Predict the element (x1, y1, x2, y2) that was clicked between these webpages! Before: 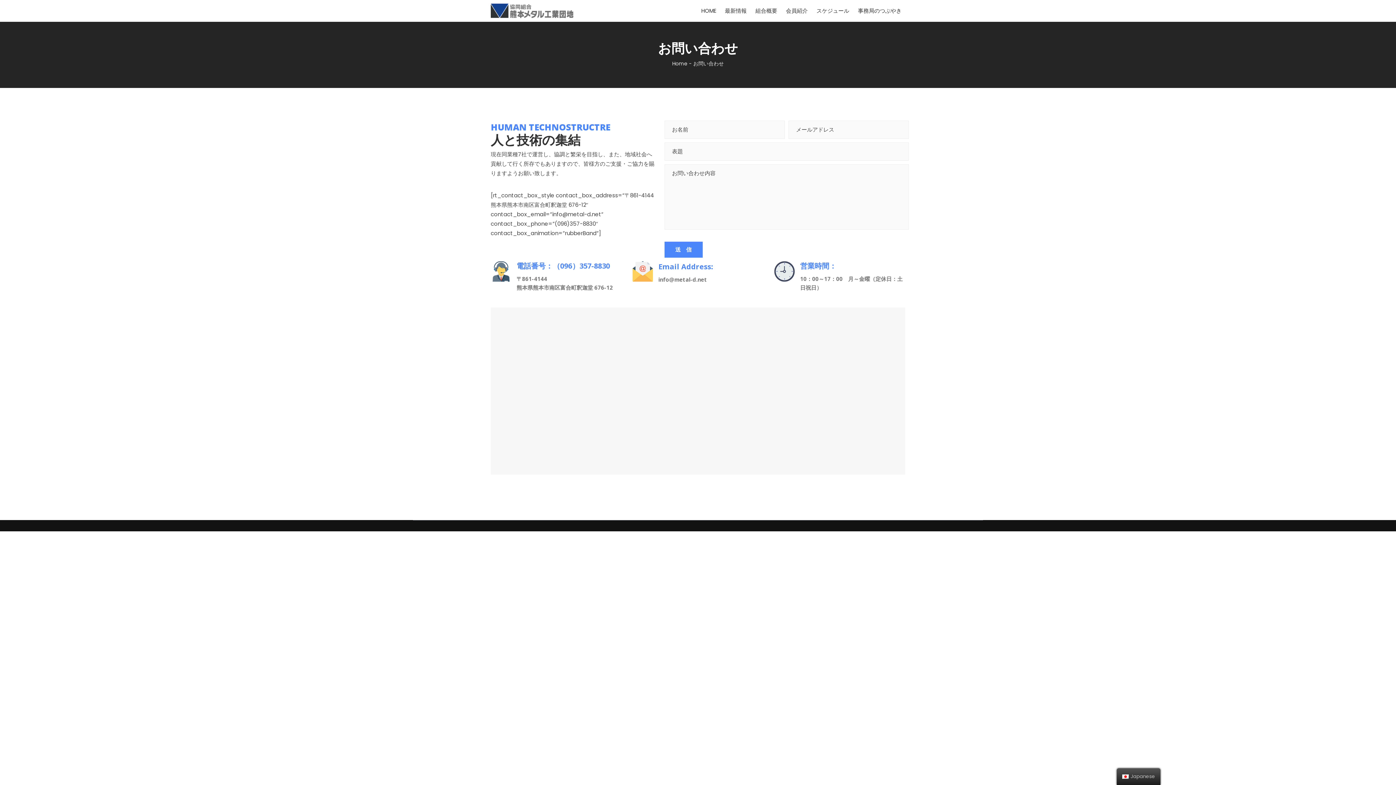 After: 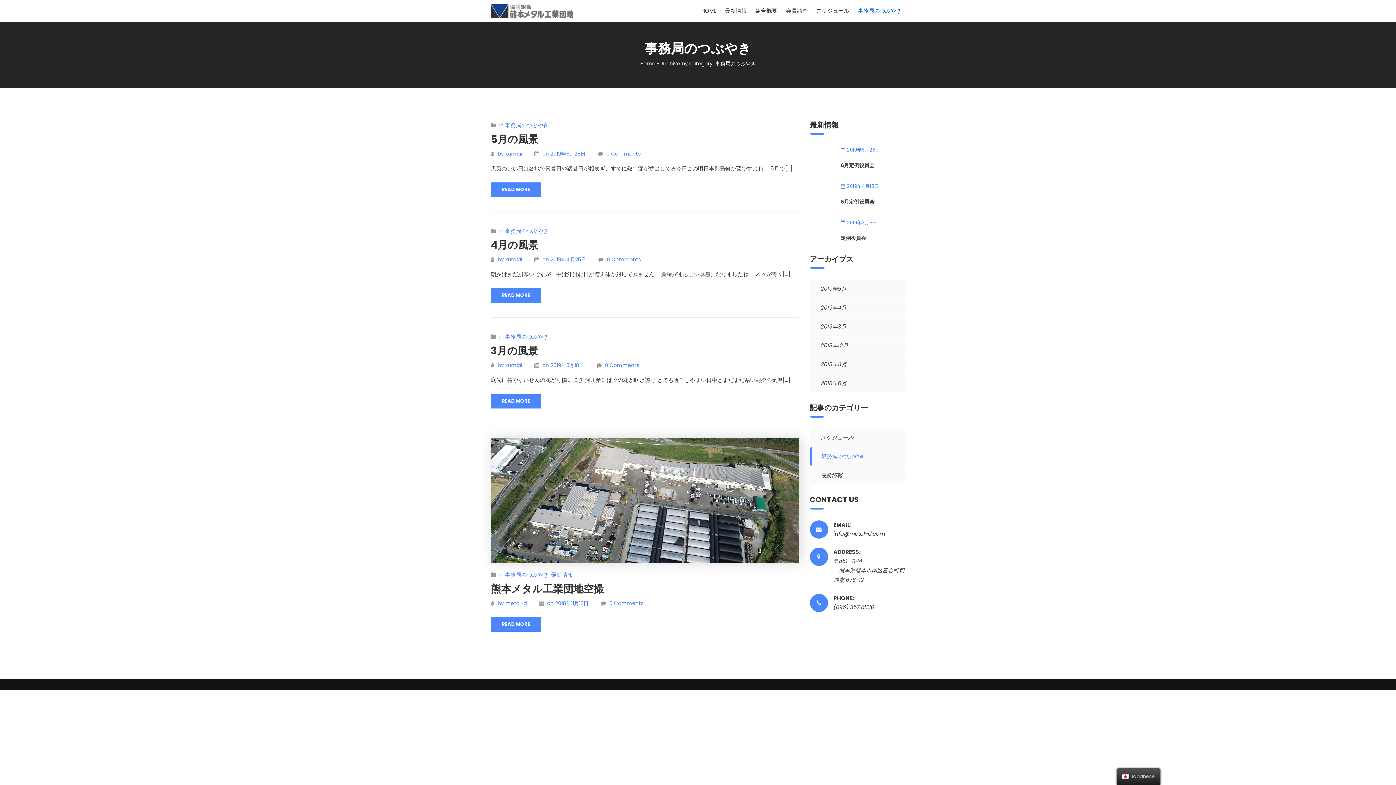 Action: label: 事務局のつぶやき bbox: (858, 0, 901, 21)